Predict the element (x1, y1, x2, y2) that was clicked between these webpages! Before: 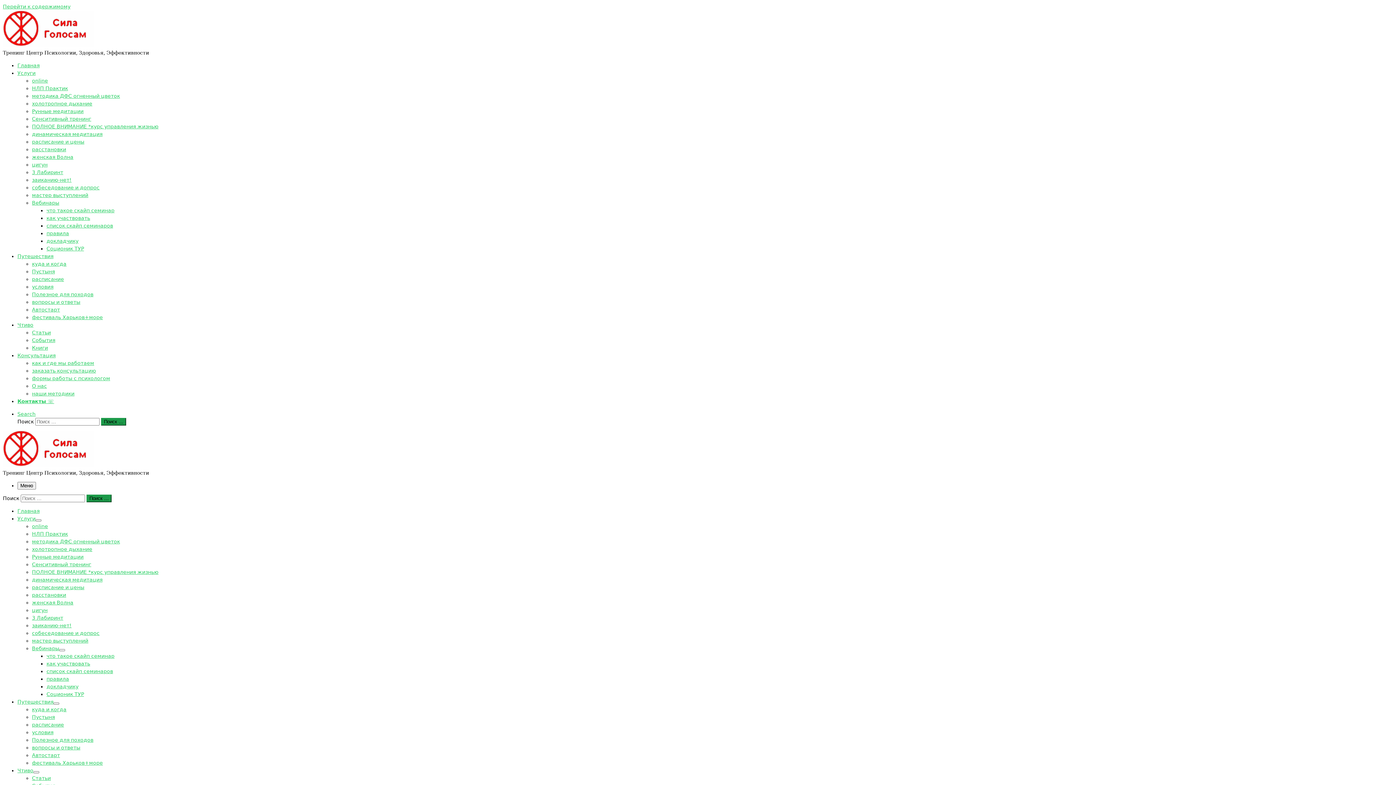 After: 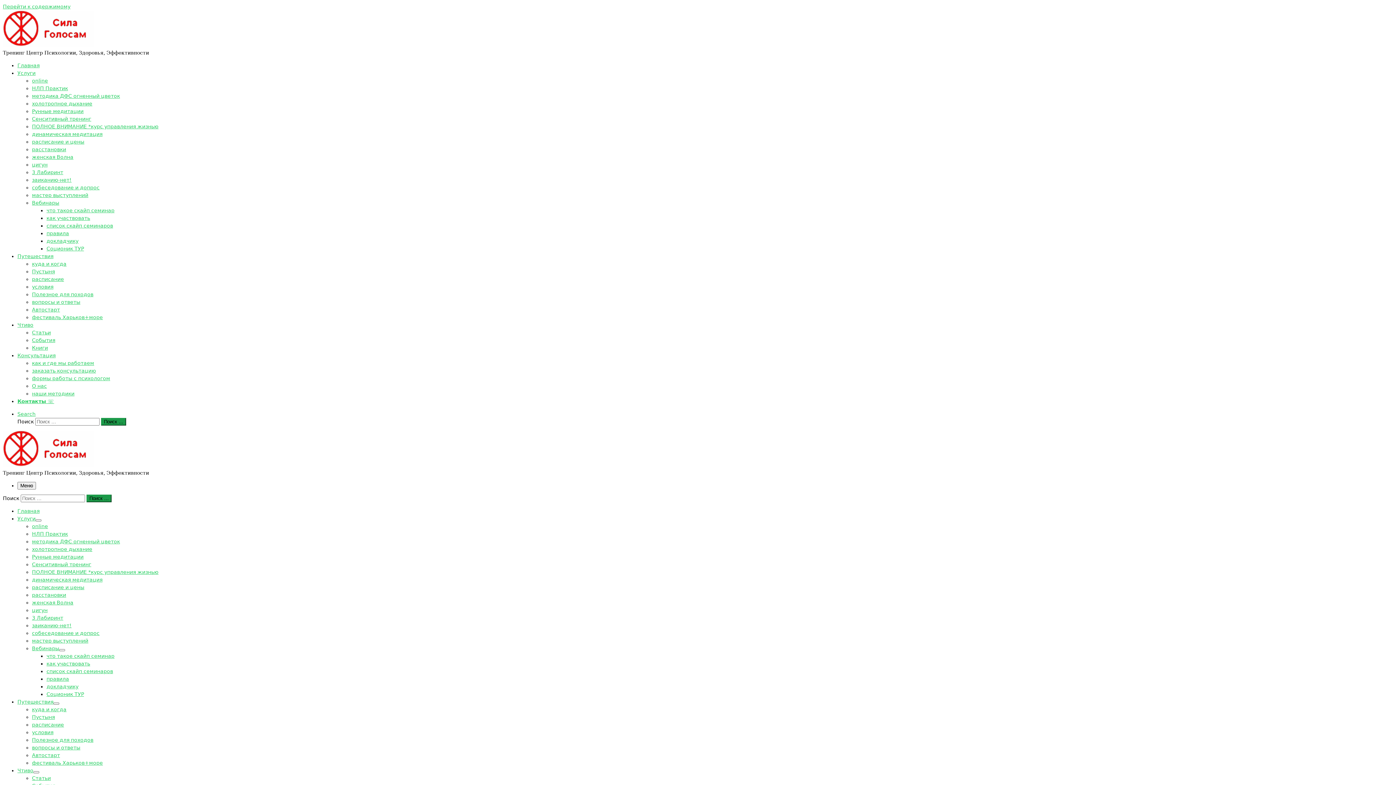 Action: label: Сенситивный тренинг bbox: (32, 116, 91, 121)